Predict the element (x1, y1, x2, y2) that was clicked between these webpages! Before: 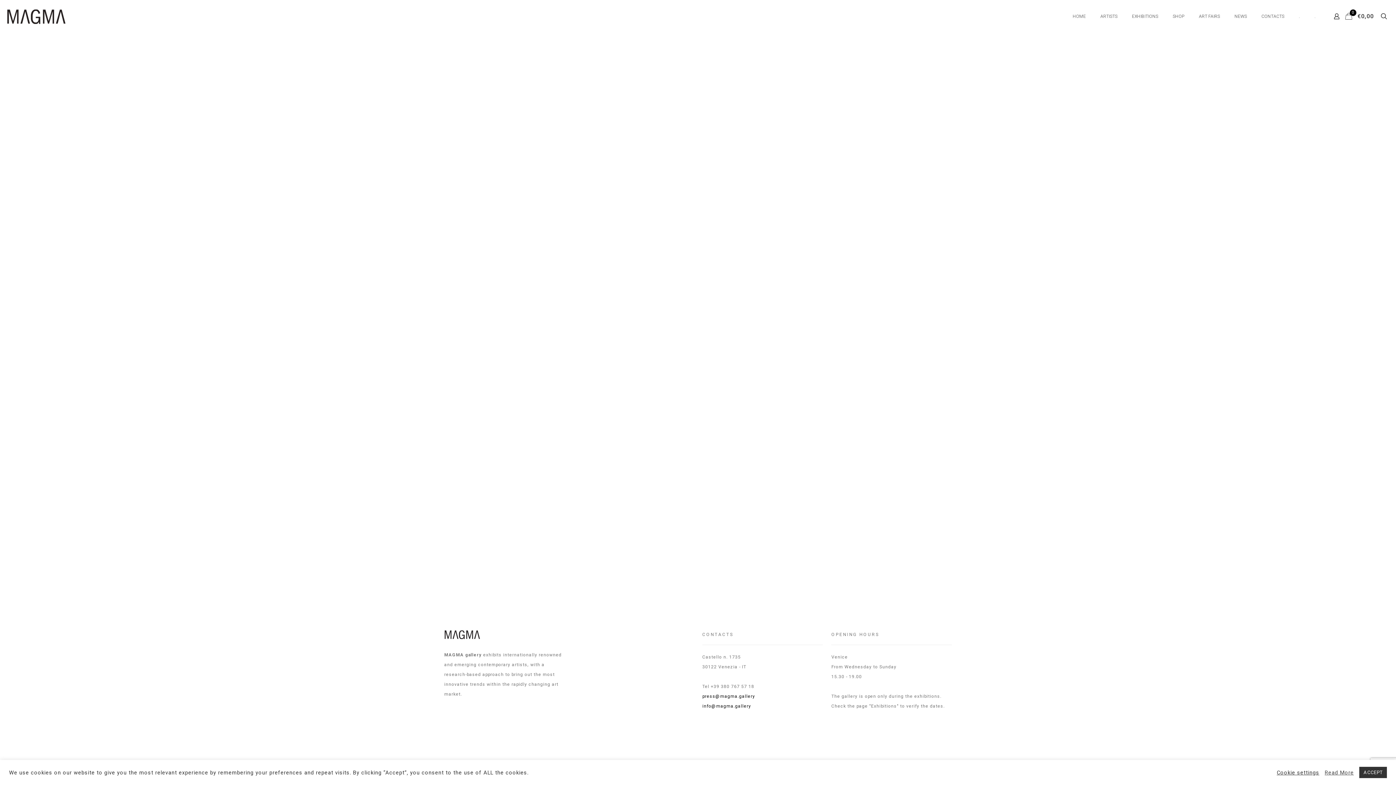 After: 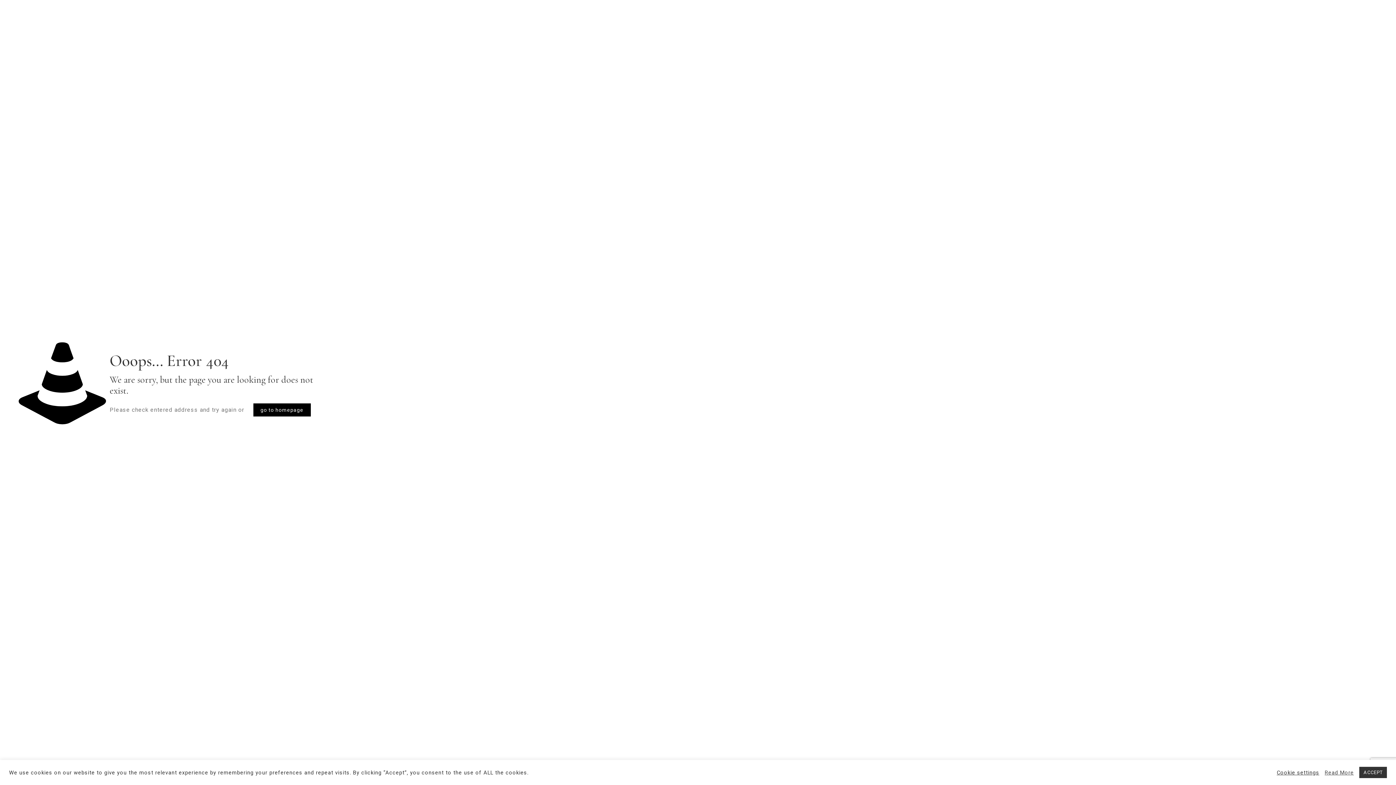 Action: label: info@magma.gallery bbox: (702, 704, 751, 709)